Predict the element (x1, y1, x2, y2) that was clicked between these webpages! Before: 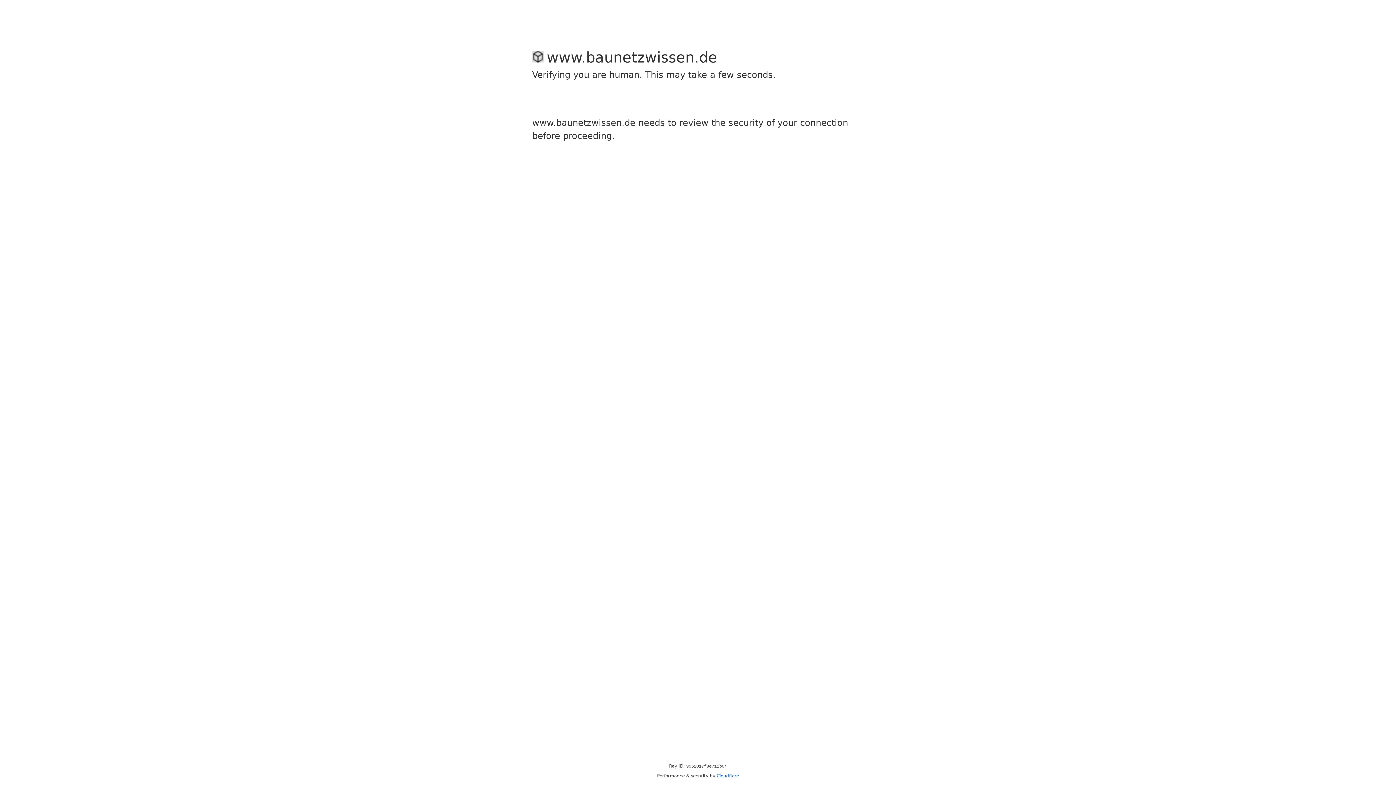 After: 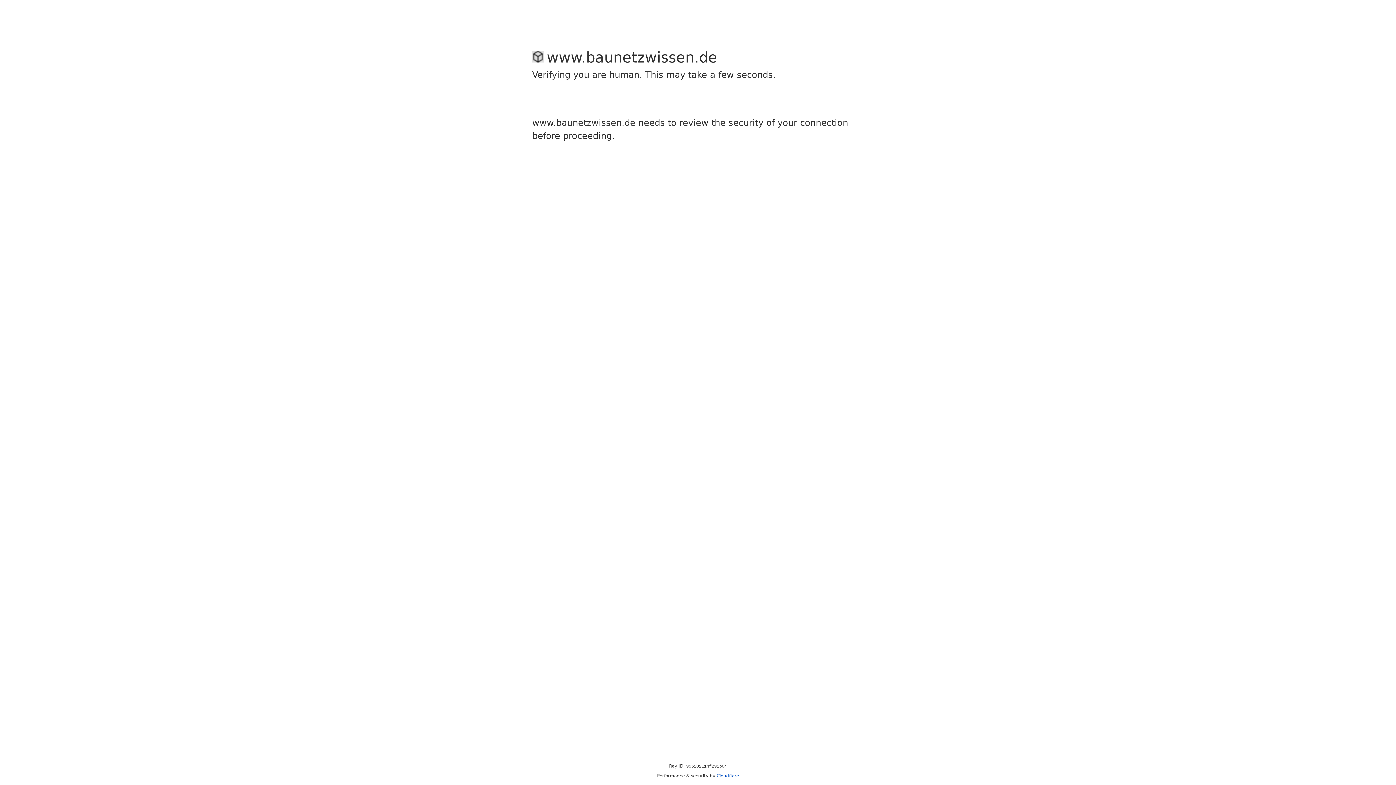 Action: label: Cloudflare bbox: (716, 773, 739, 778)